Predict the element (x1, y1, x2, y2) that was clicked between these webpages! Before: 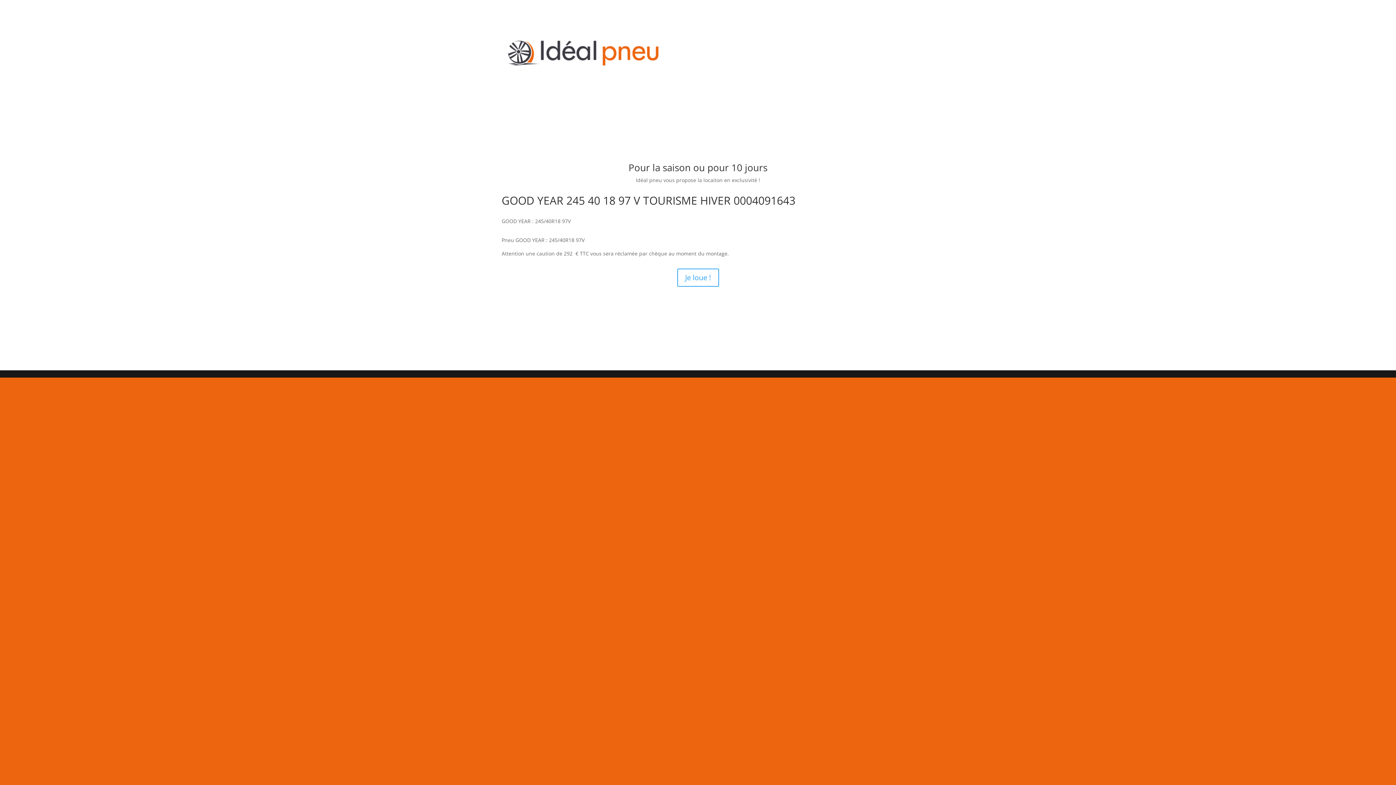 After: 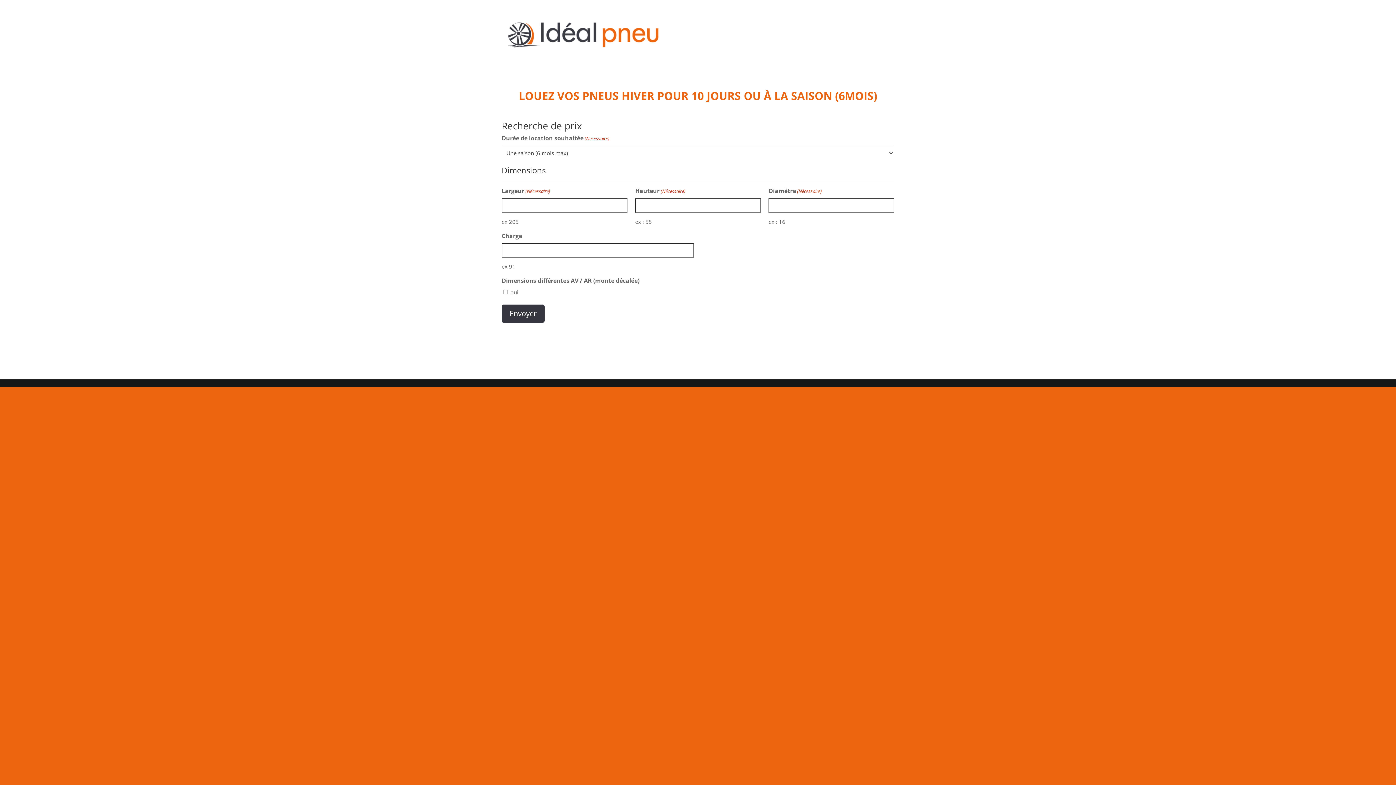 Action: bbox: (677, 268, 719, 286) label: Je loue !